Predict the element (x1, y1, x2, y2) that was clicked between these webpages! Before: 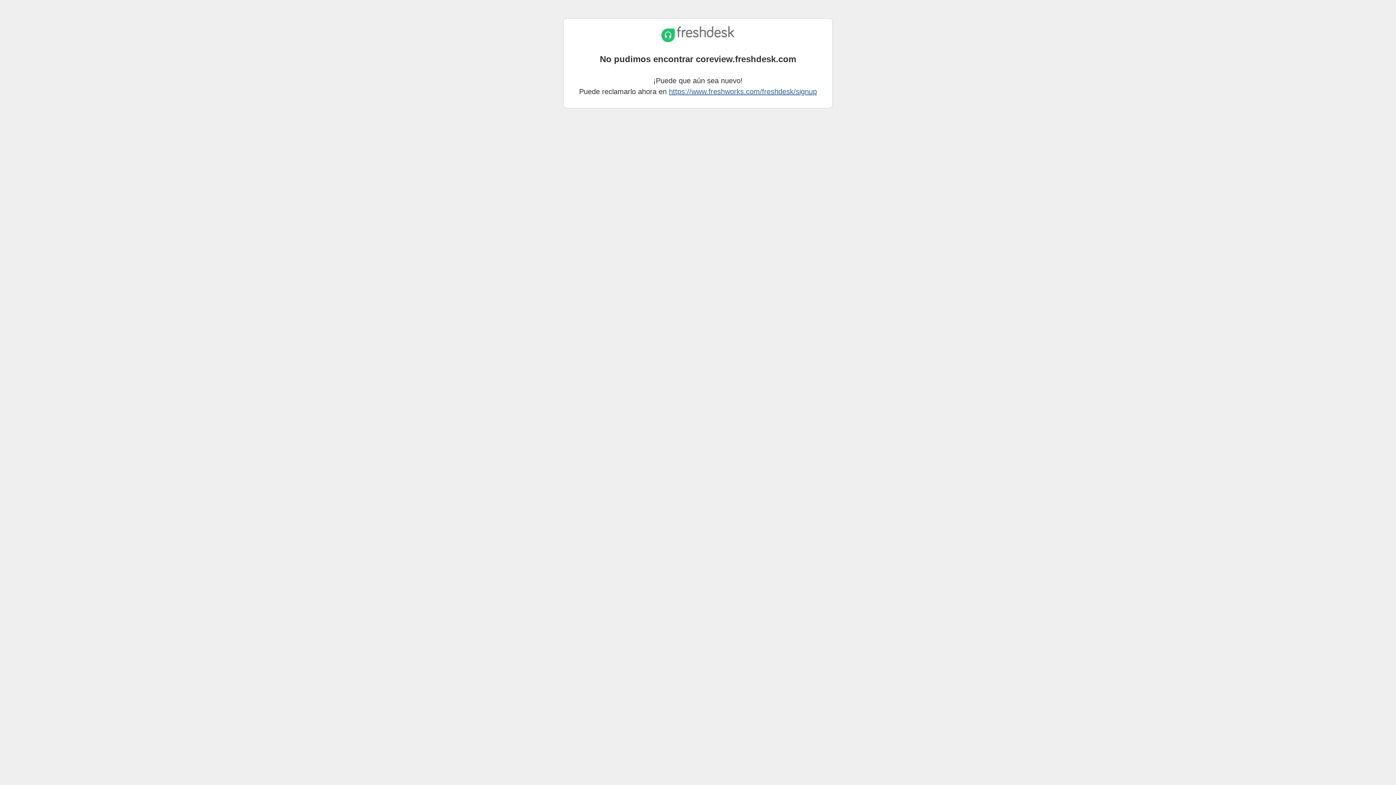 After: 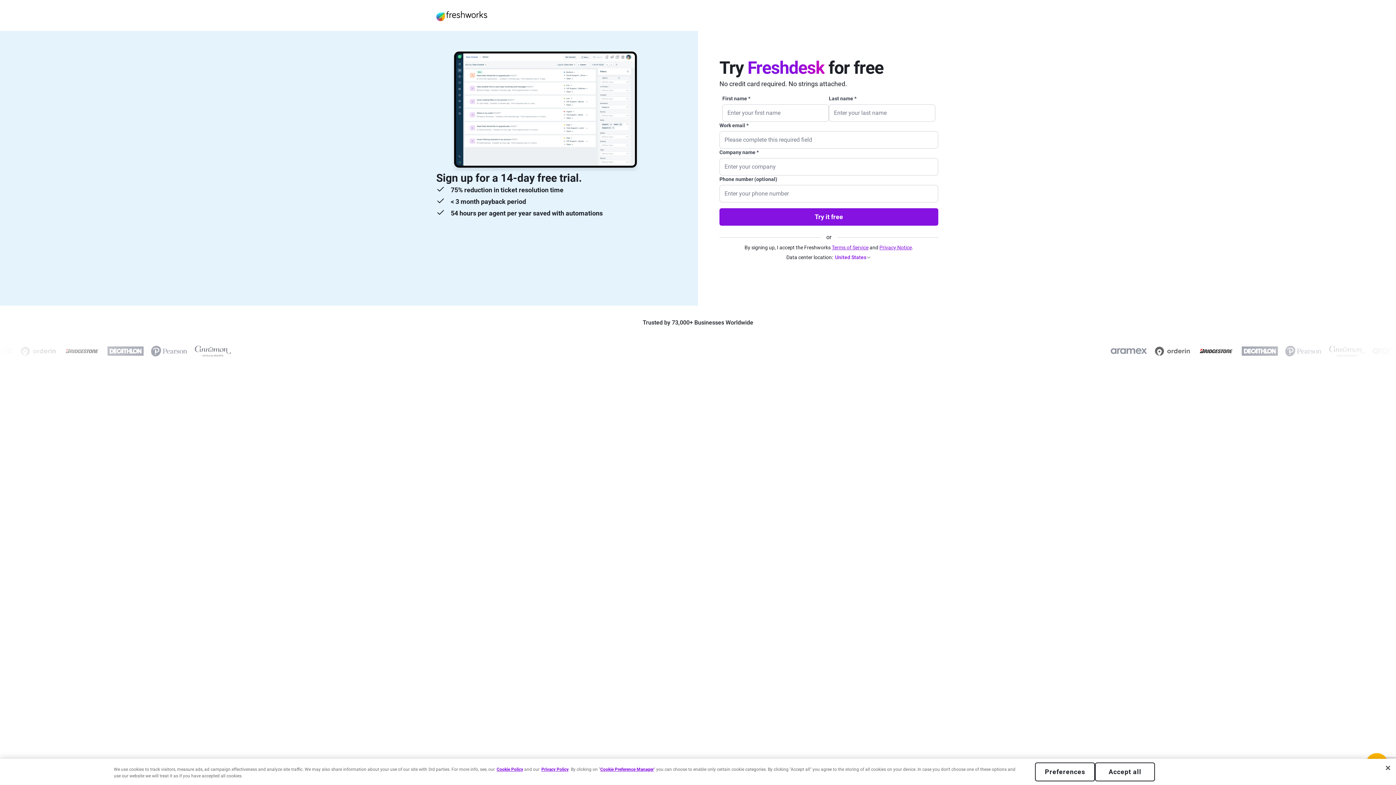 Action: bbox: (669, 87, 817, 95) label: https://www.freshworks.com/freshdesk/signup